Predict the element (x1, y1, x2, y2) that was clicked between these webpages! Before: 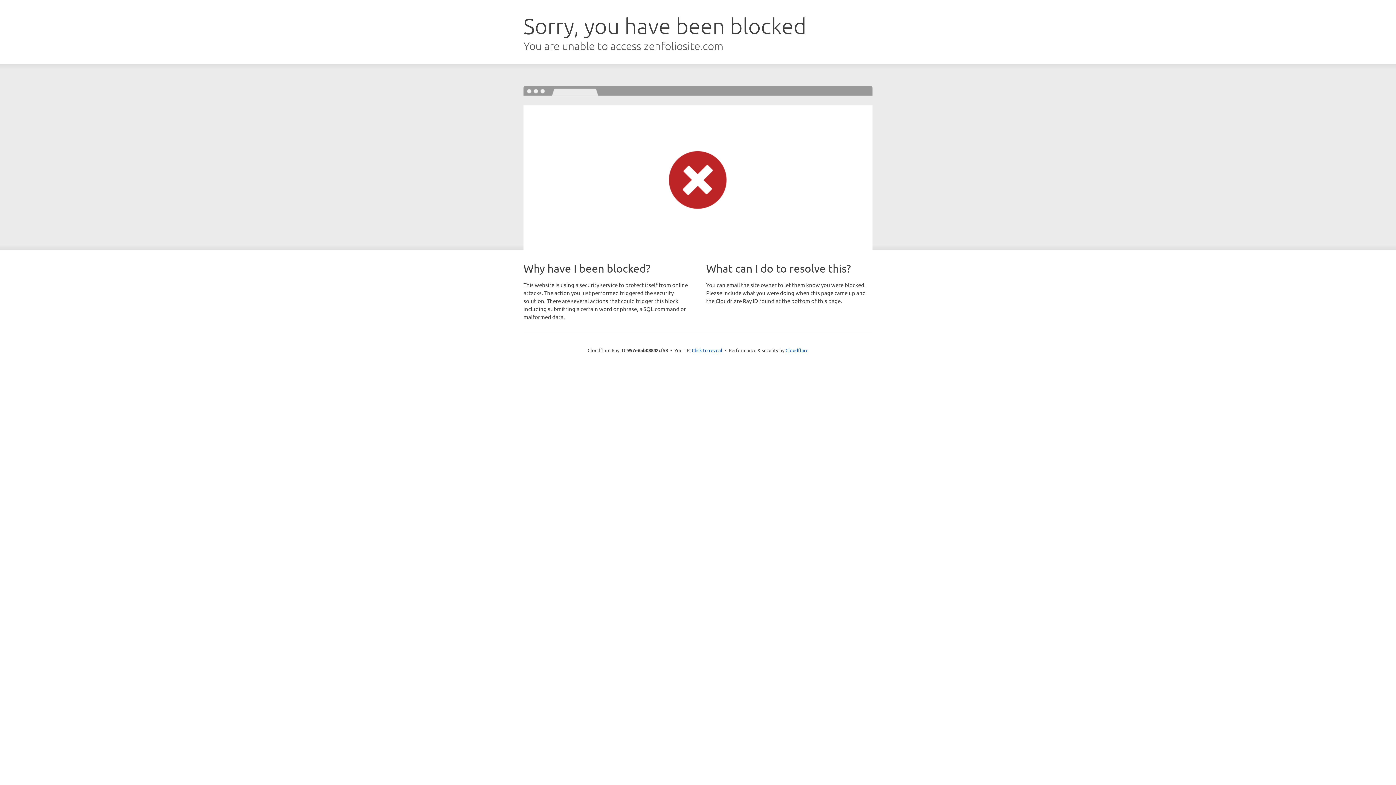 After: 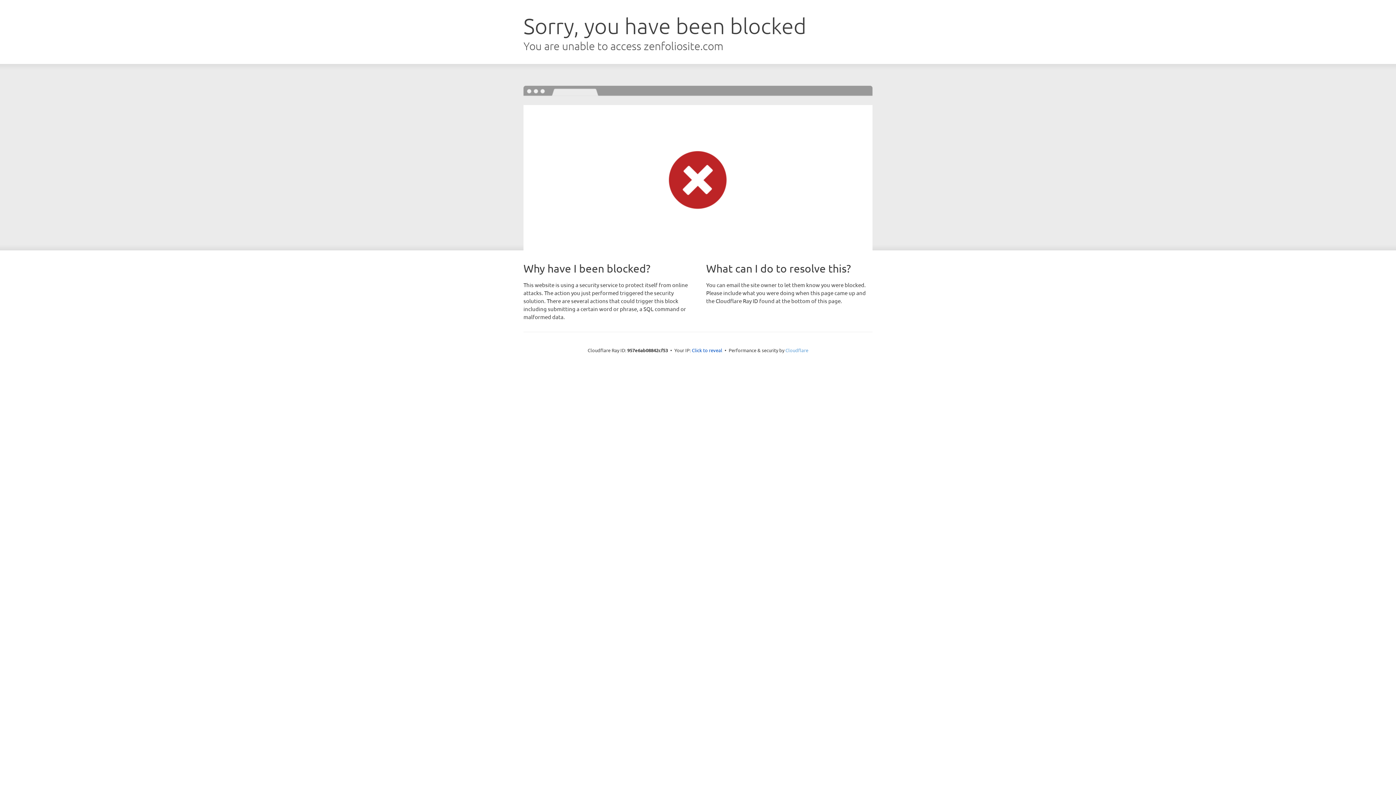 Action: label: Cloudflare bbox: (785, 347, 808, 353)